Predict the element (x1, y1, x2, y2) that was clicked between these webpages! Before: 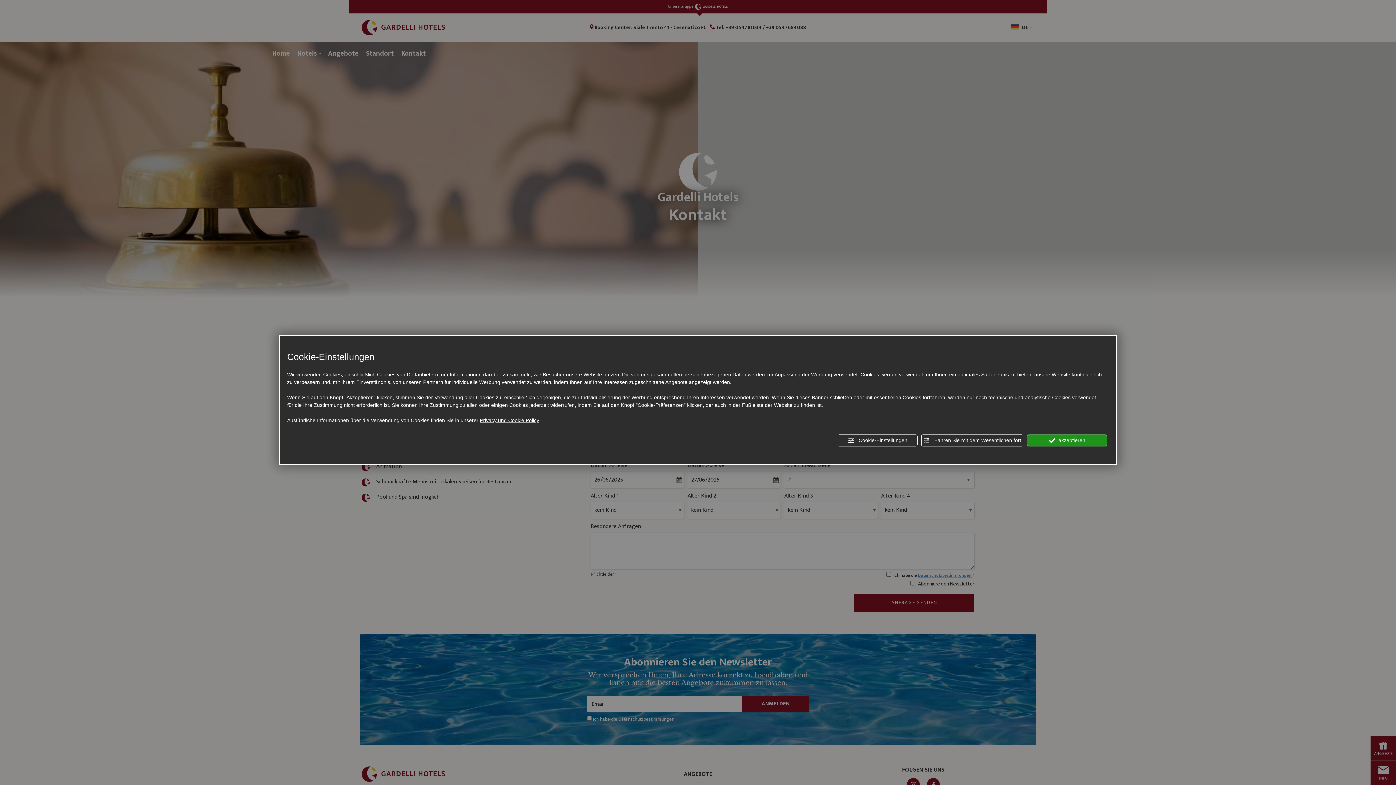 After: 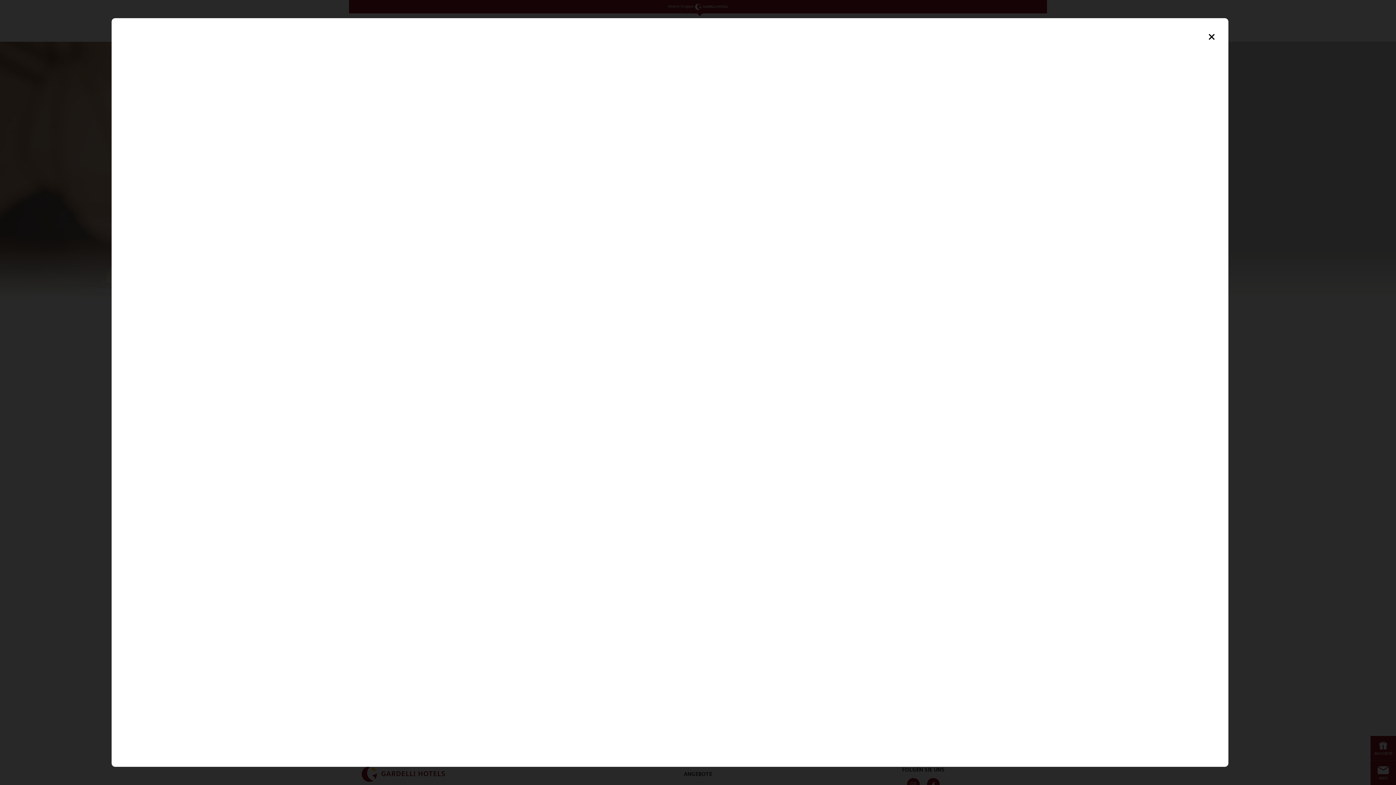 Action: bbox: (480, 416, 539, 424) label: Privacy und Cookie Policy